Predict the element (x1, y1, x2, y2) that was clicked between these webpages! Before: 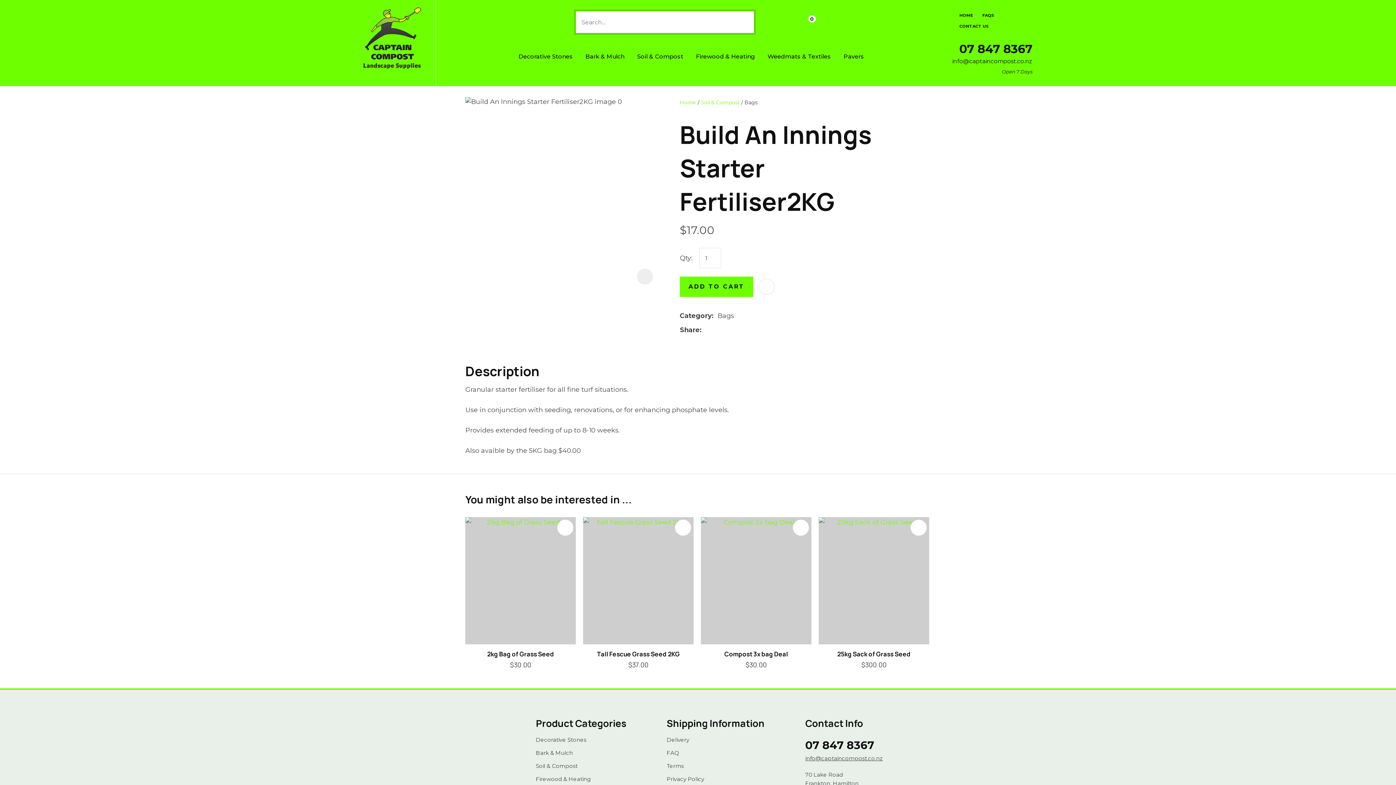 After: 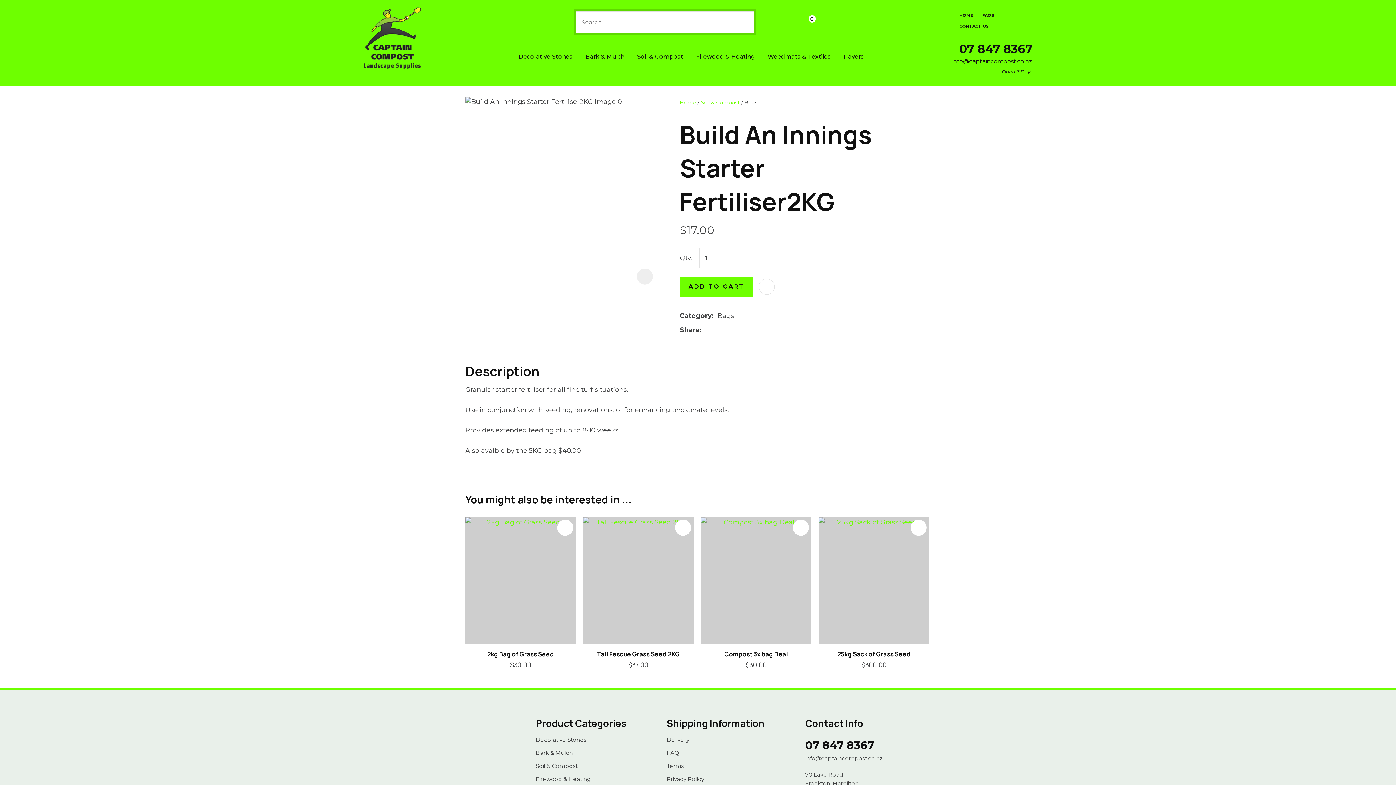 Action: bbox: (714, 328, 719, 332)